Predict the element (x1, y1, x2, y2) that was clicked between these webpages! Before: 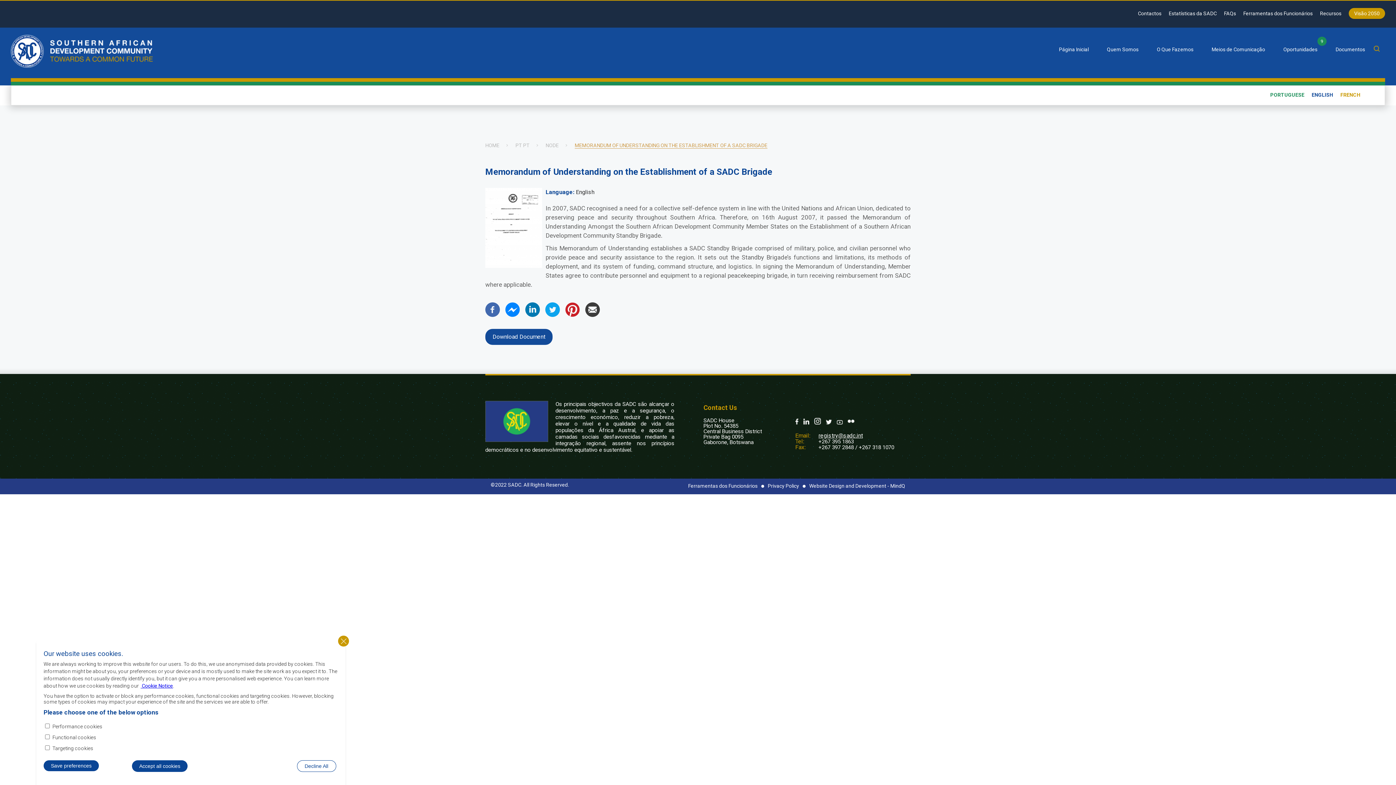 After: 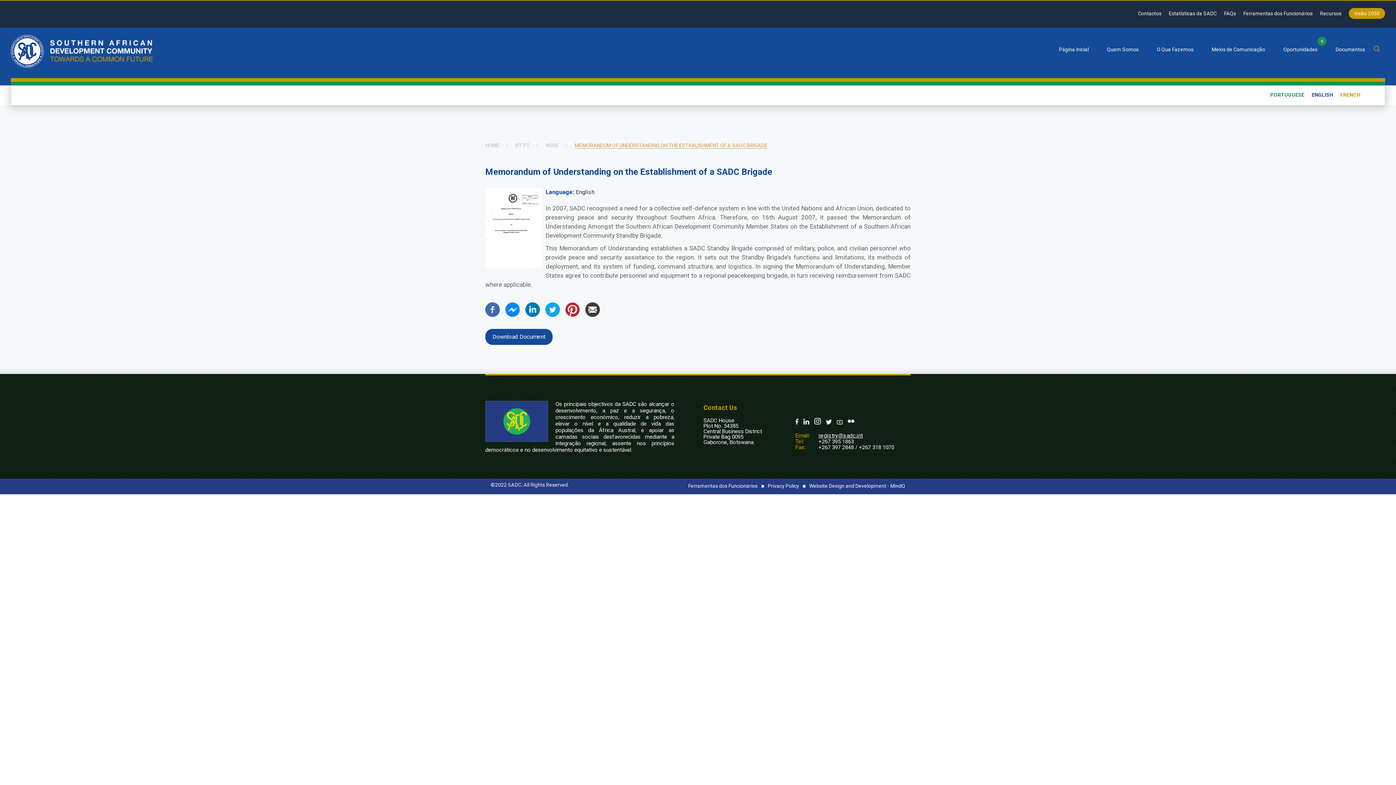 Action: bbox: (338, 636, 349, 646) label: Close